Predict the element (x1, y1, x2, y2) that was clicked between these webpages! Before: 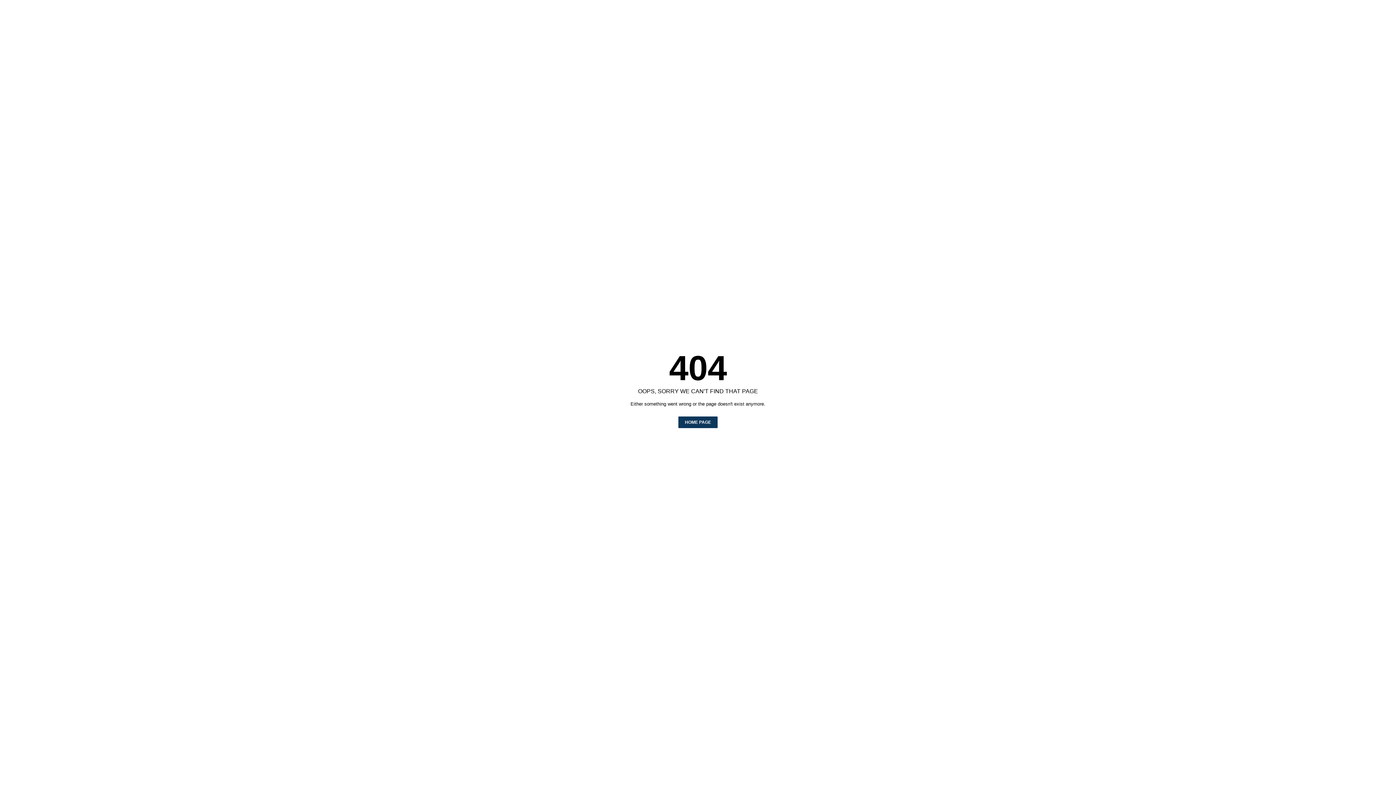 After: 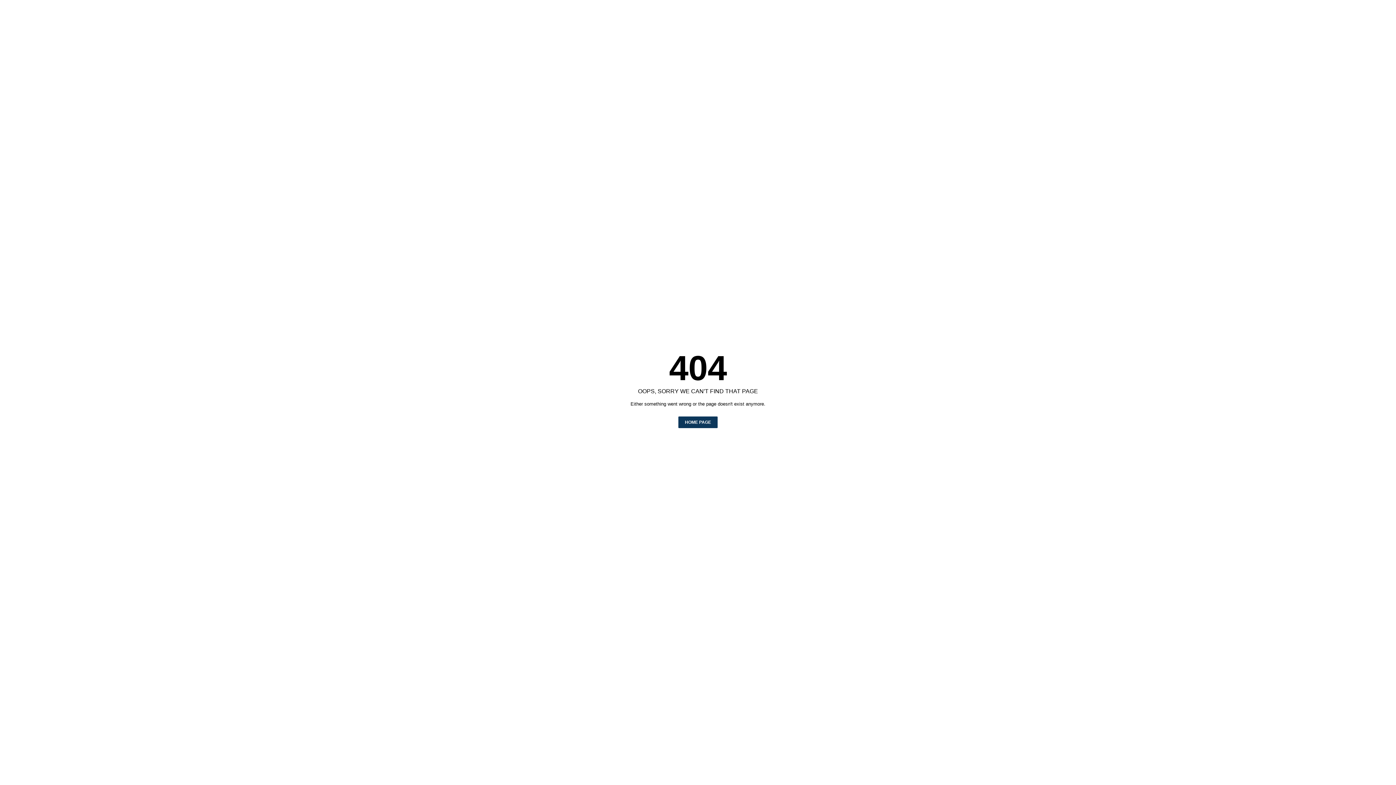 Action: label: HOME PAGE bbox: (678, 416, 717, 428)